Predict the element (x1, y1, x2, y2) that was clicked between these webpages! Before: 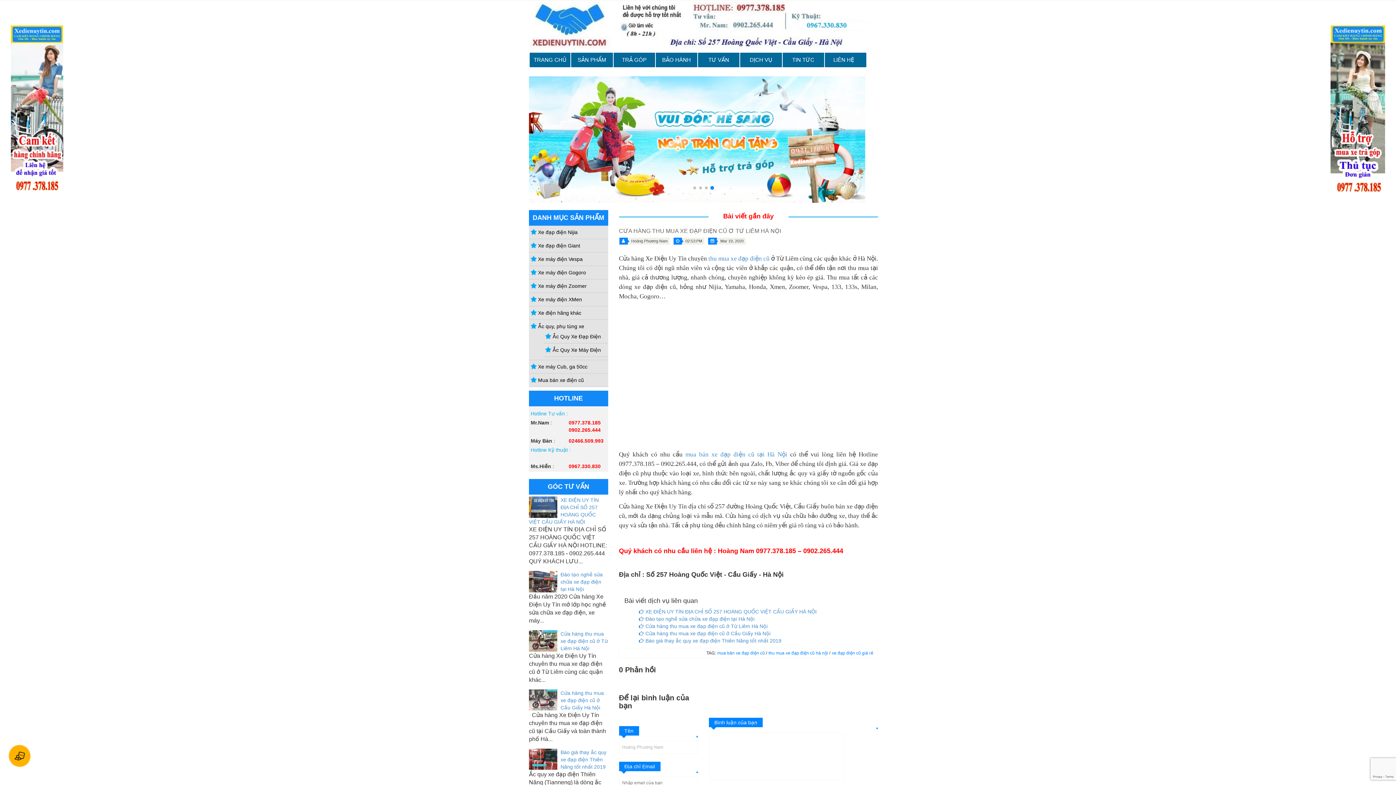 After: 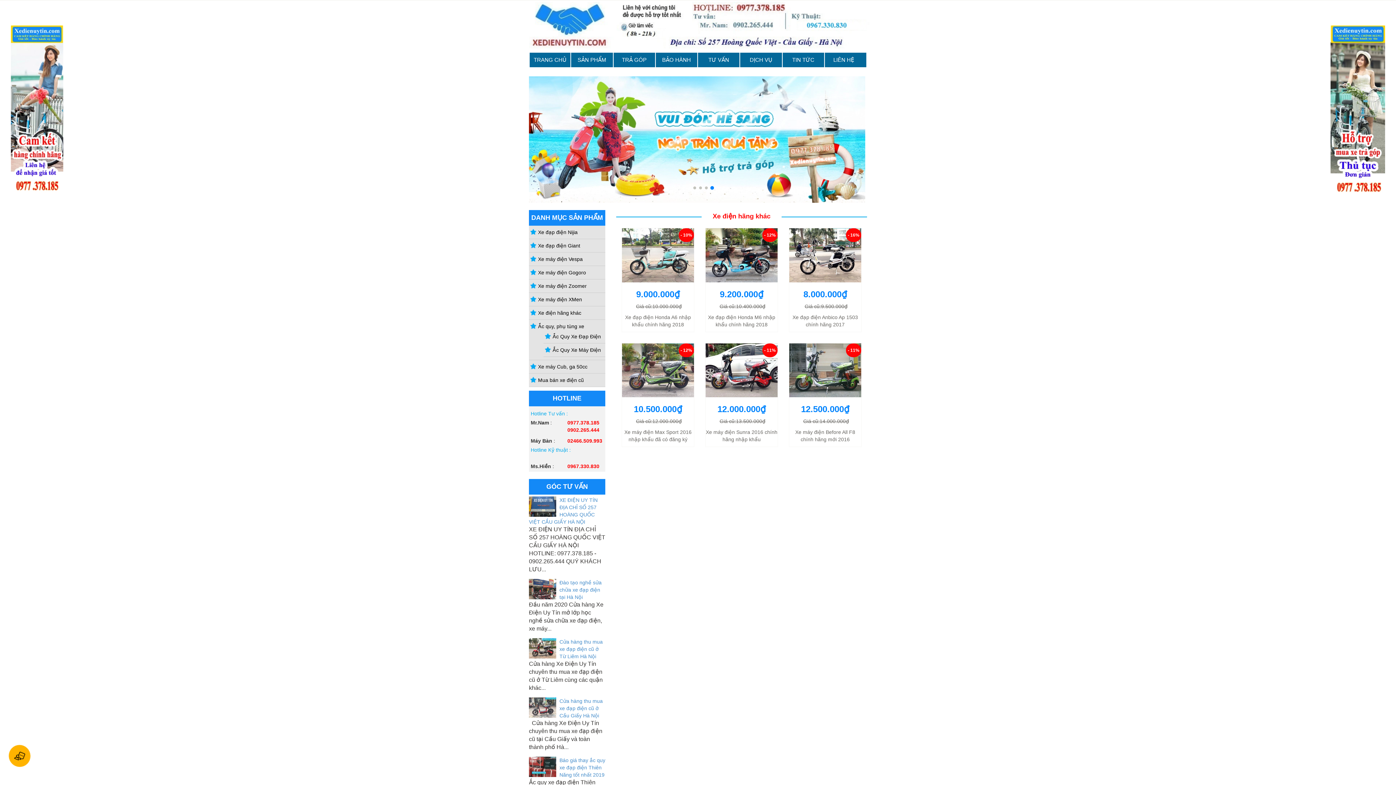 Action: bbox: (529, 310, 581, 316) label: Xe điện hãng khác